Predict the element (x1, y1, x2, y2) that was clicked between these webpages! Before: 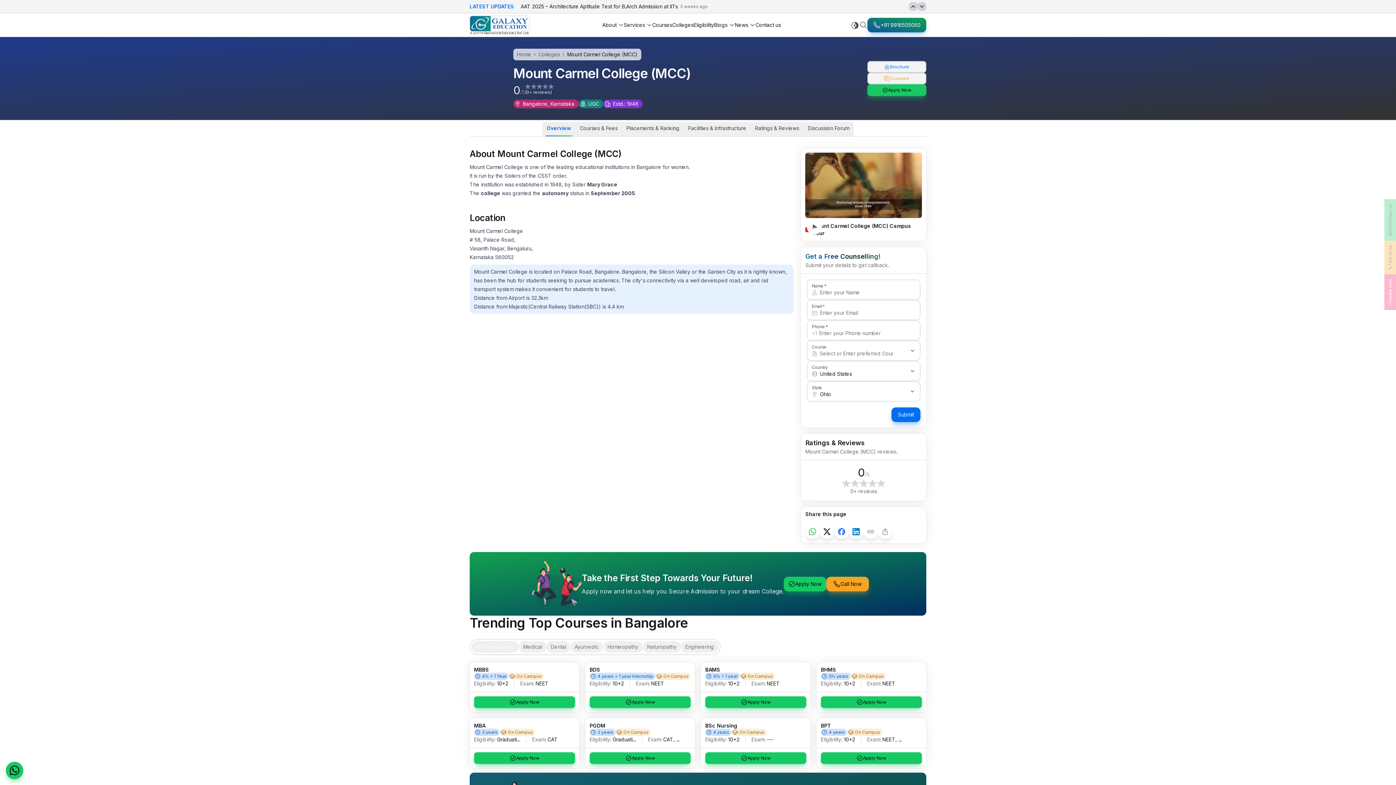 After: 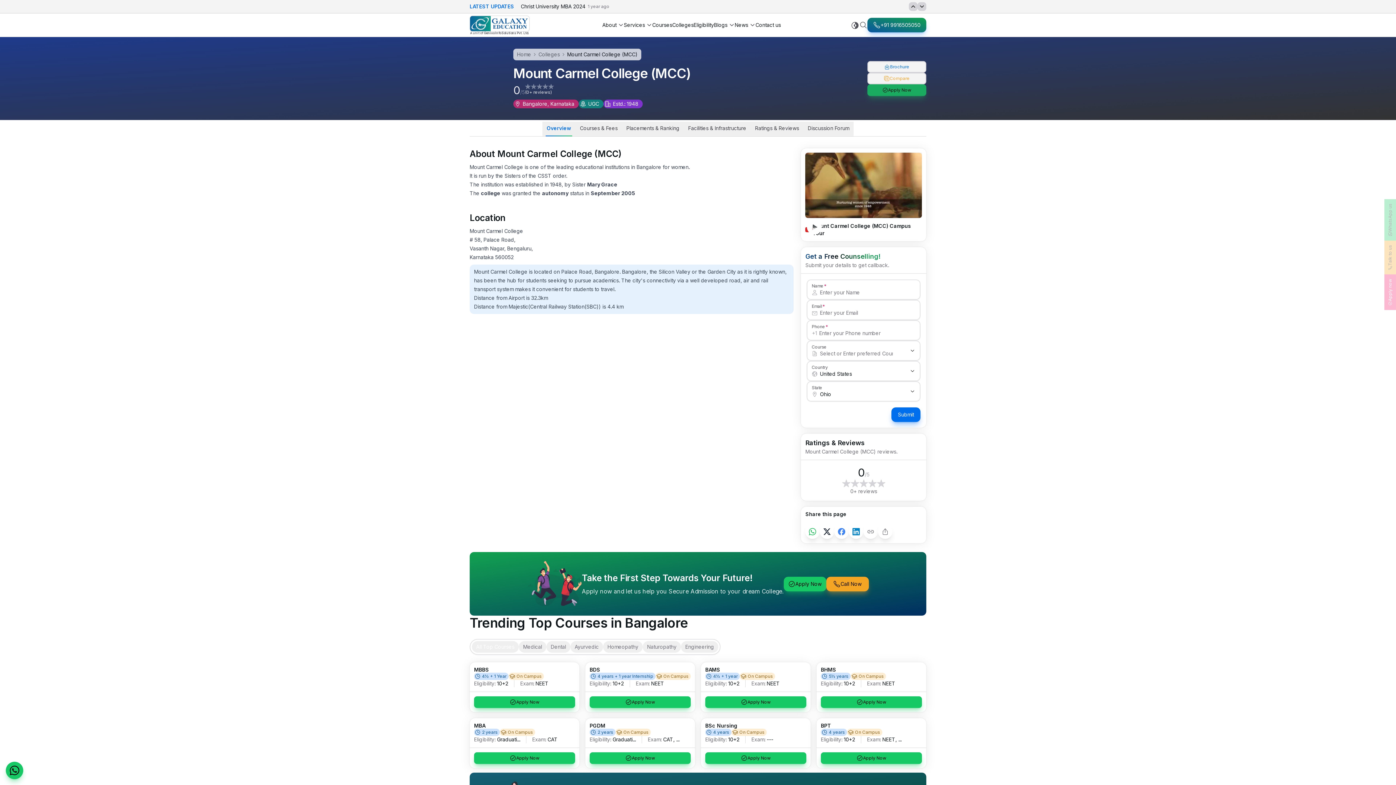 Action: label: Apply Now bbox: (867, 84, 926, 96)